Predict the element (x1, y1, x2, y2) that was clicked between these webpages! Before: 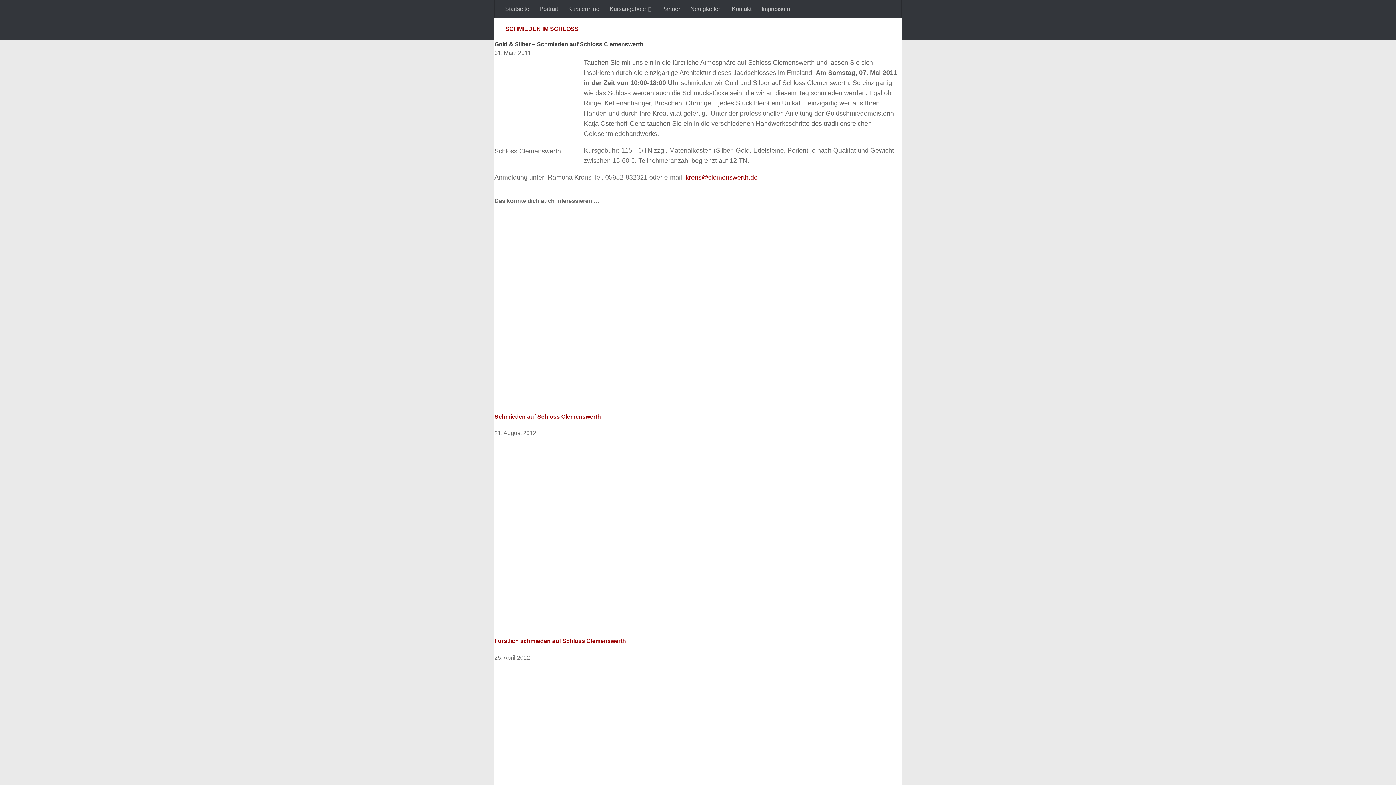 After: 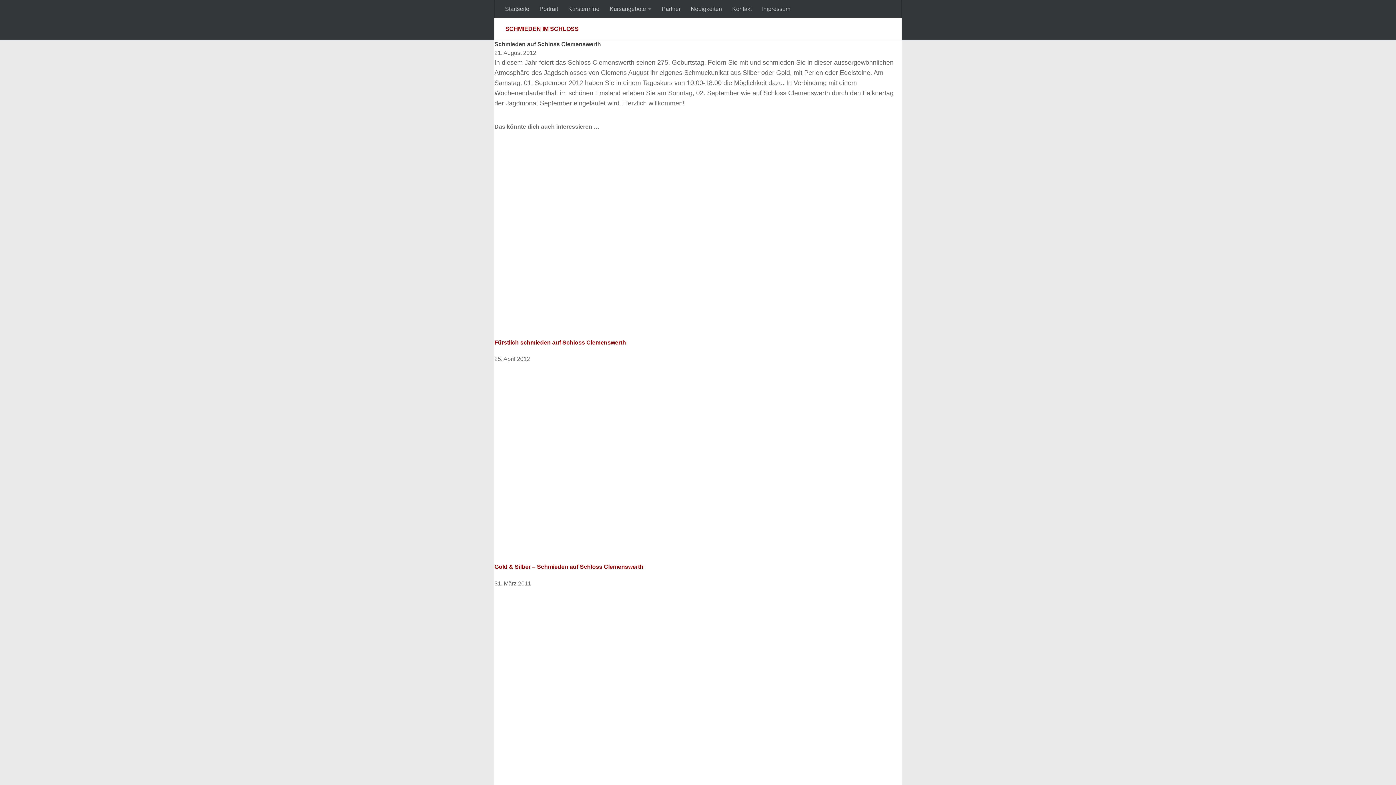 Action: label: Schmieden auf Schloss Clemenswerth bbox: (494, 413, 601, 419)